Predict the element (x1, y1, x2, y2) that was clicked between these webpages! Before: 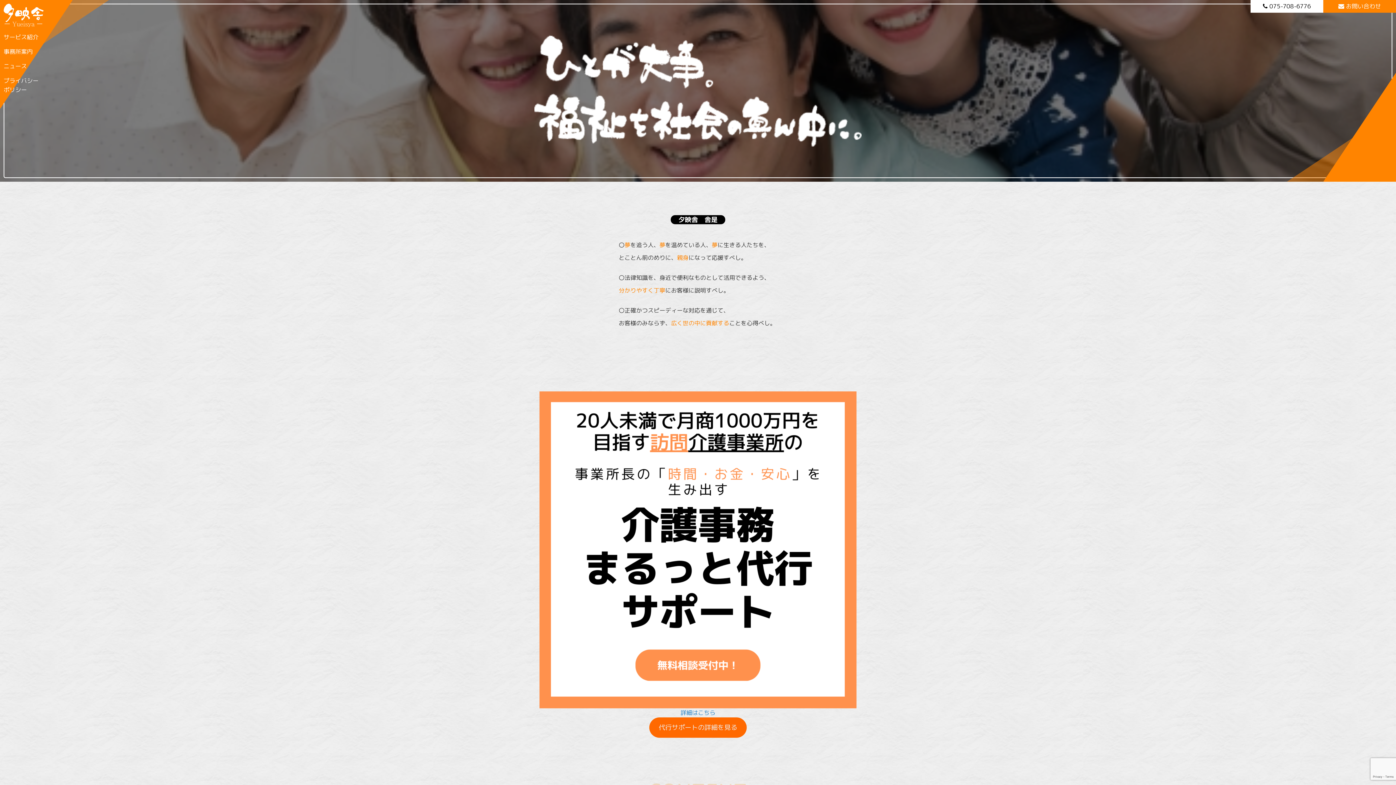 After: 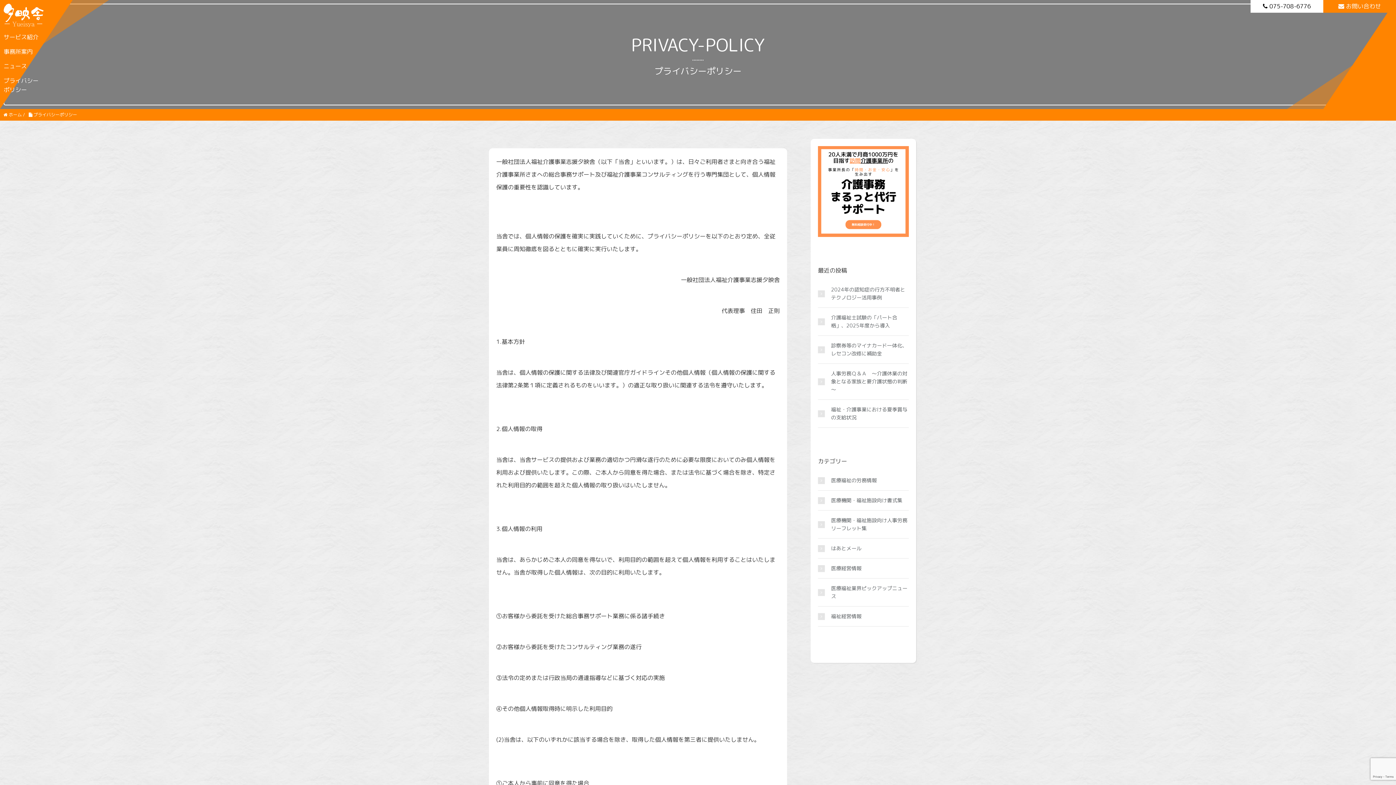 Action: label: プライバシーポリシー bbox: (3, 69, 38, 94)